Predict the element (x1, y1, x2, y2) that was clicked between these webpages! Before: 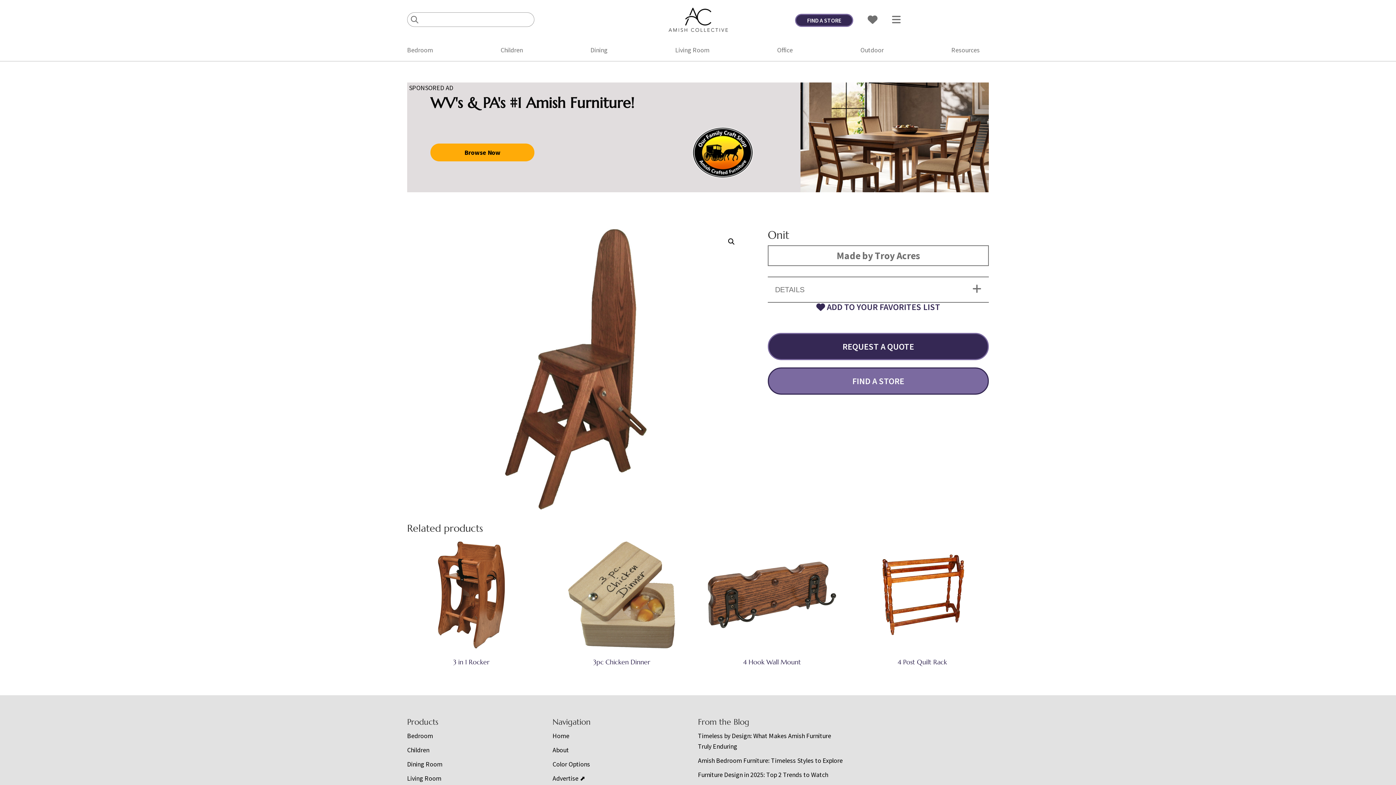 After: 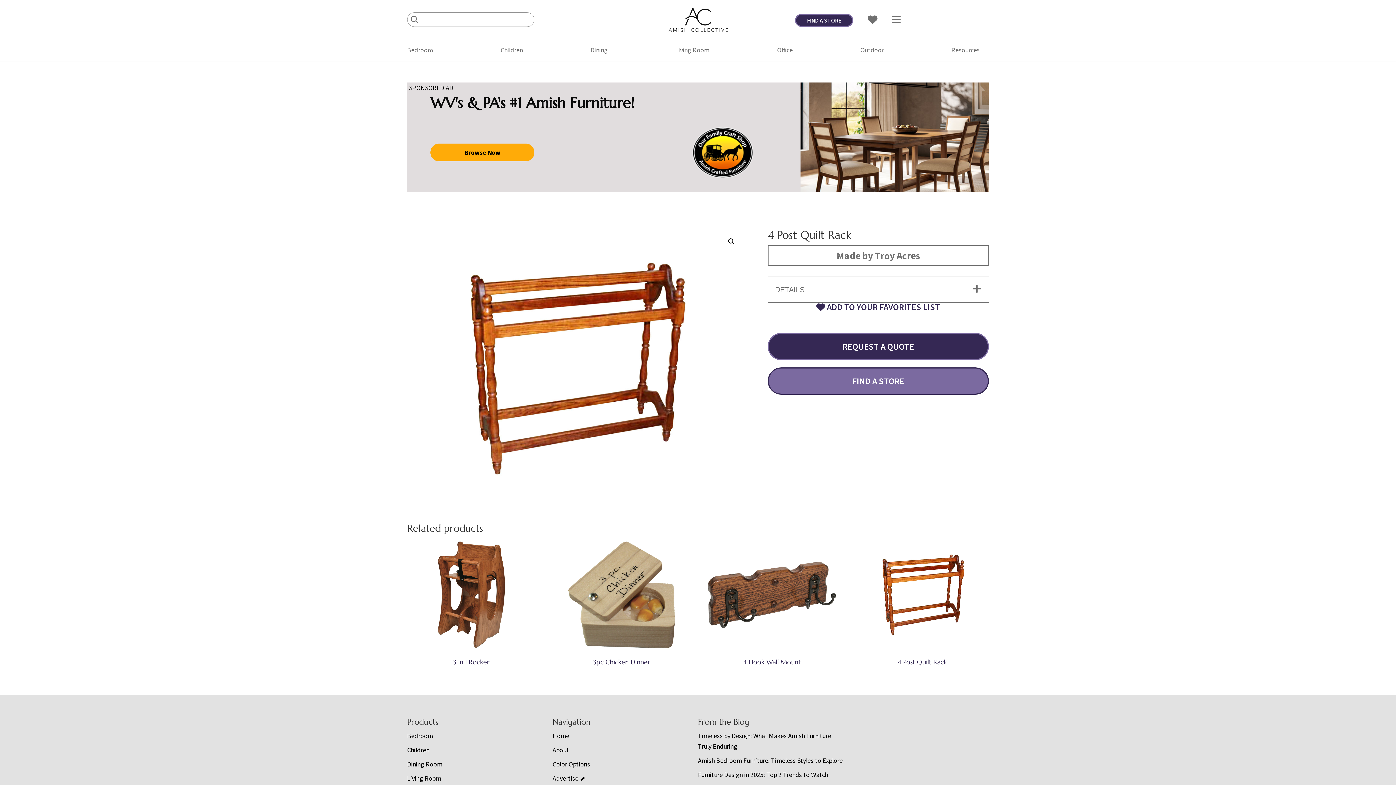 Action: label: 4 Post Quilt Rack bbox: (858, 541, 986, 669)